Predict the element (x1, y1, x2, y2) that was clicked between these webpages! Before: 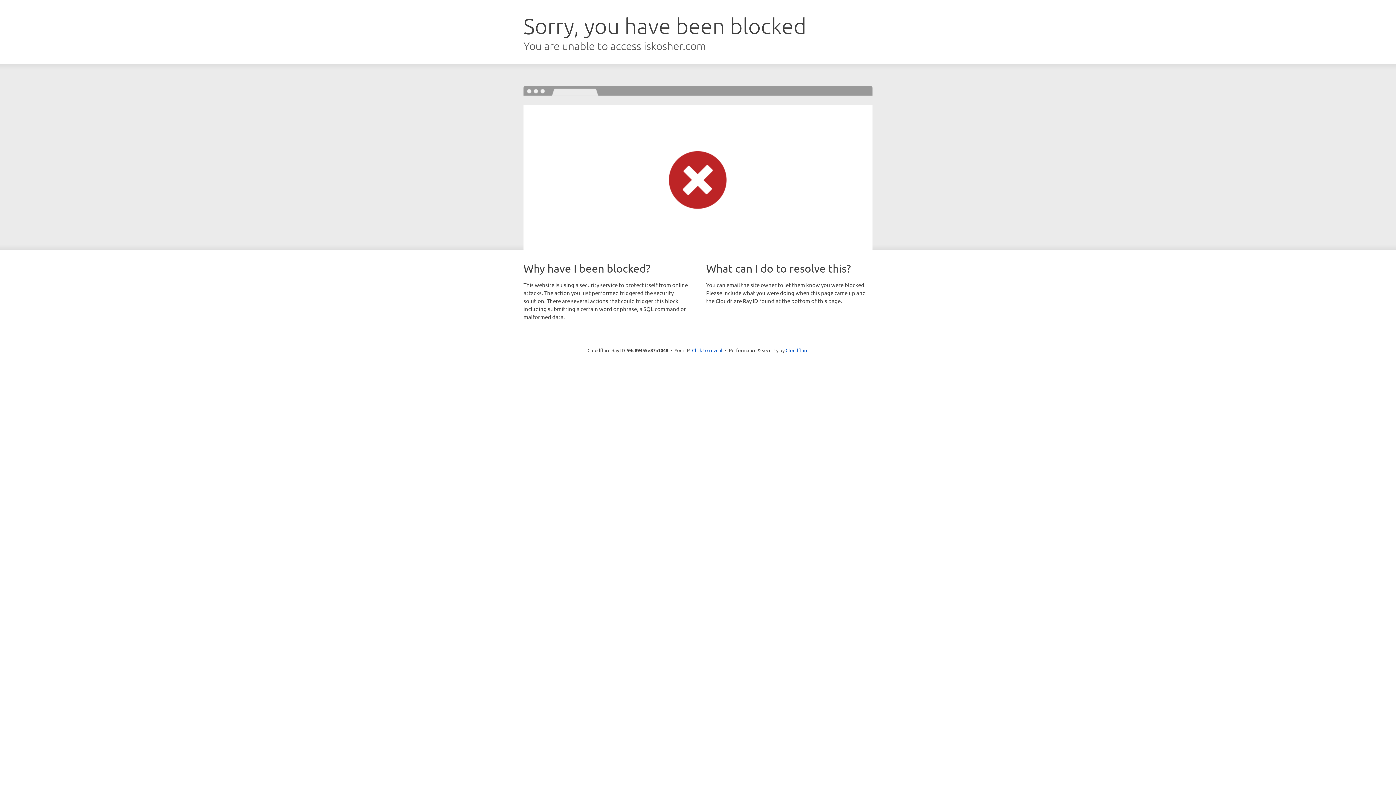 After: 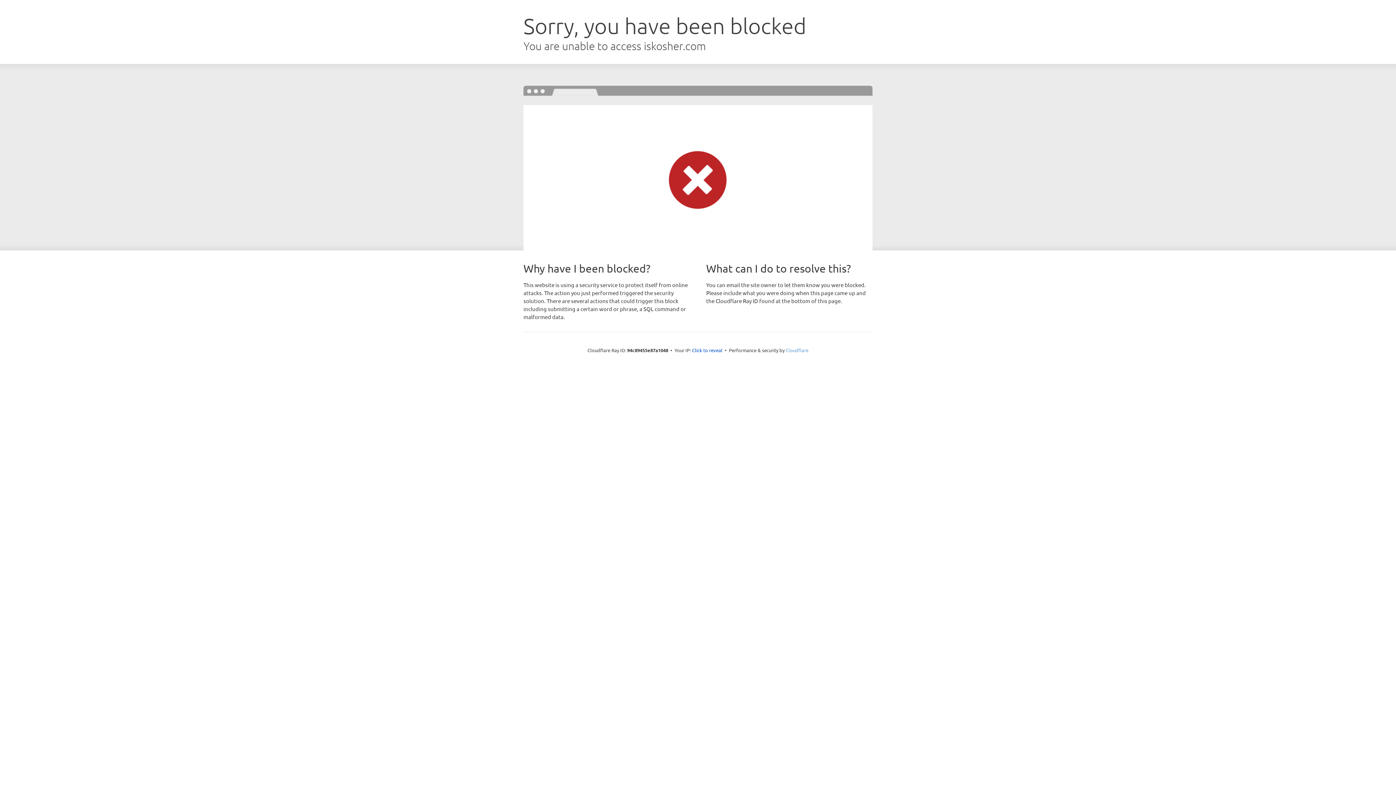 Action: bbox: (785, 347, 808, 353) label: Cloudflare